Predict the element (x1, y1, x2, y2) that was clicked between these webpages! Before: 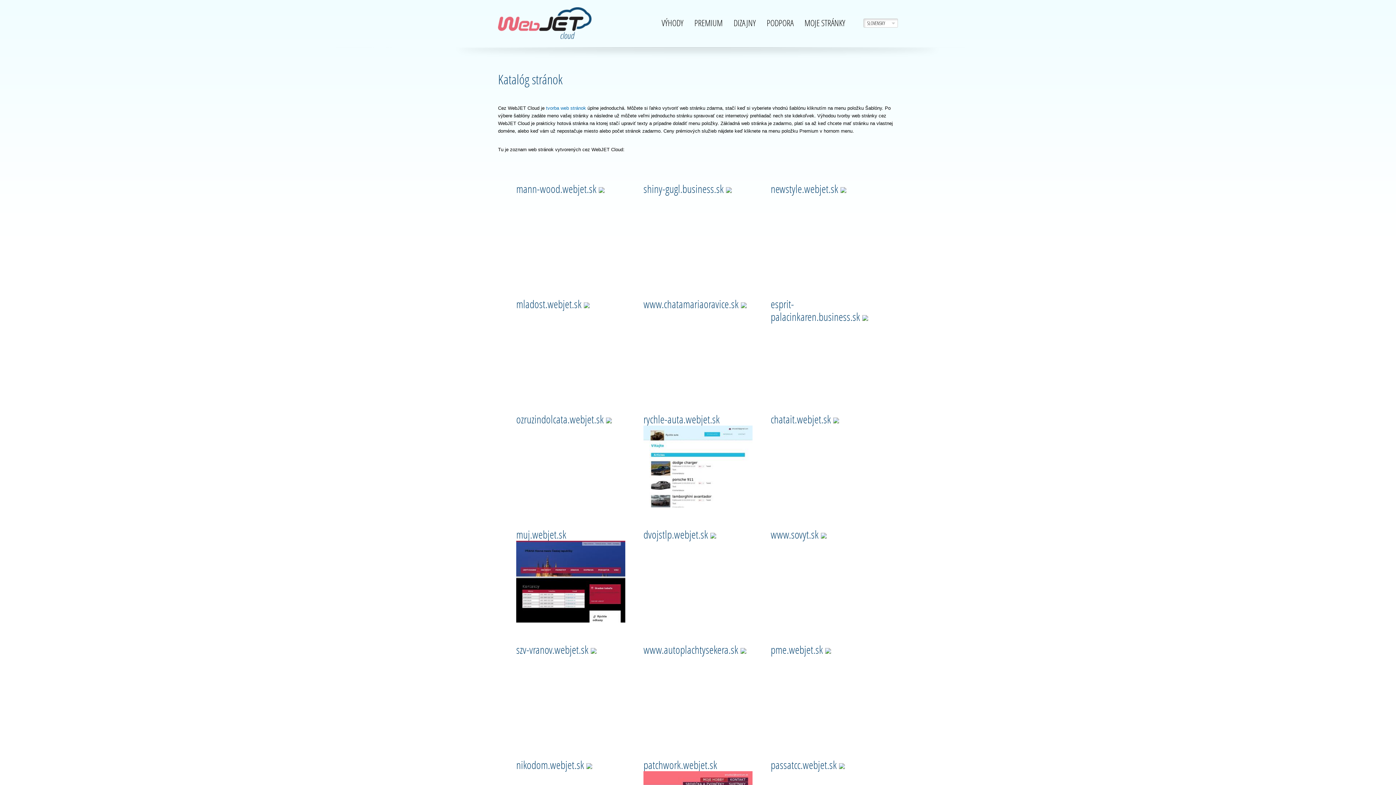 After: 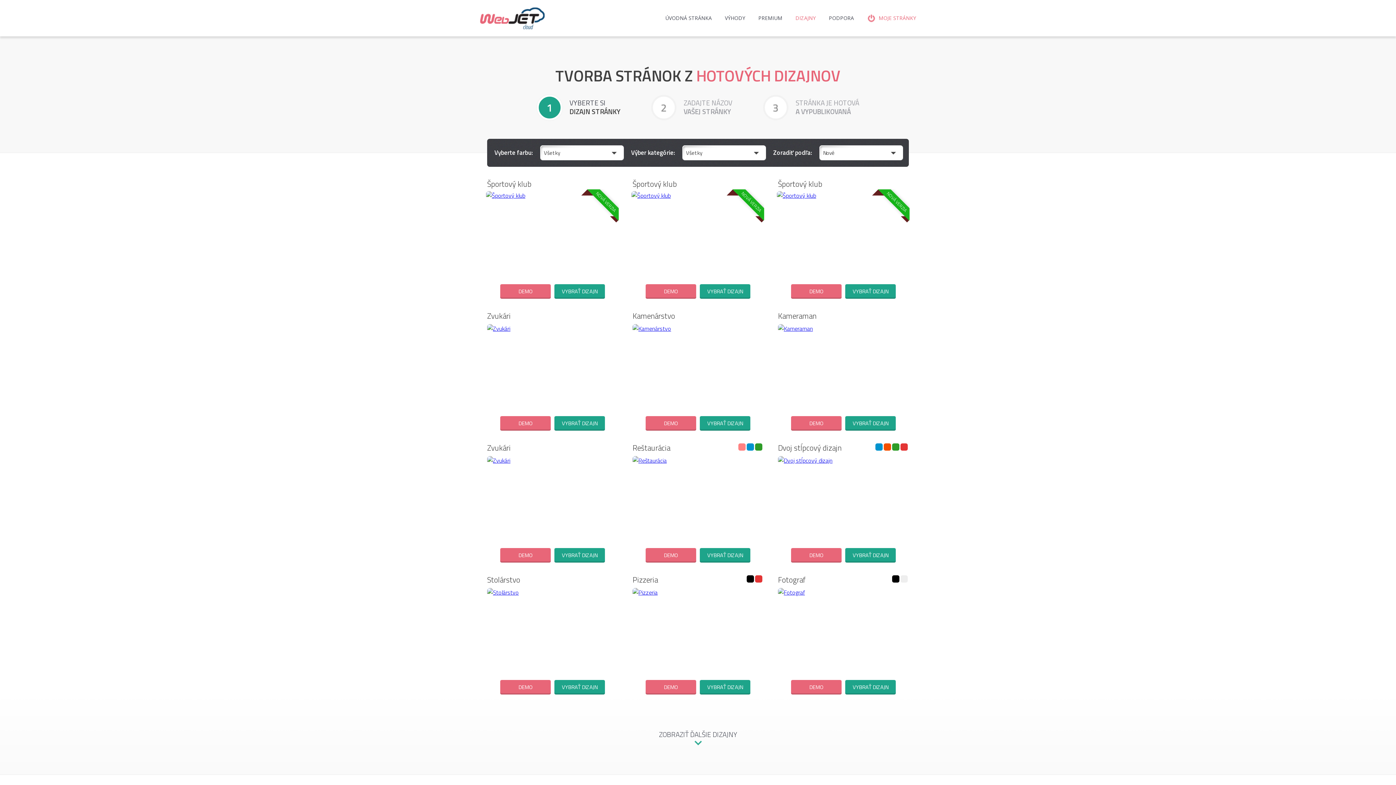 Action: bbox: (730, 15, 759, 30) label: DIZAJNY